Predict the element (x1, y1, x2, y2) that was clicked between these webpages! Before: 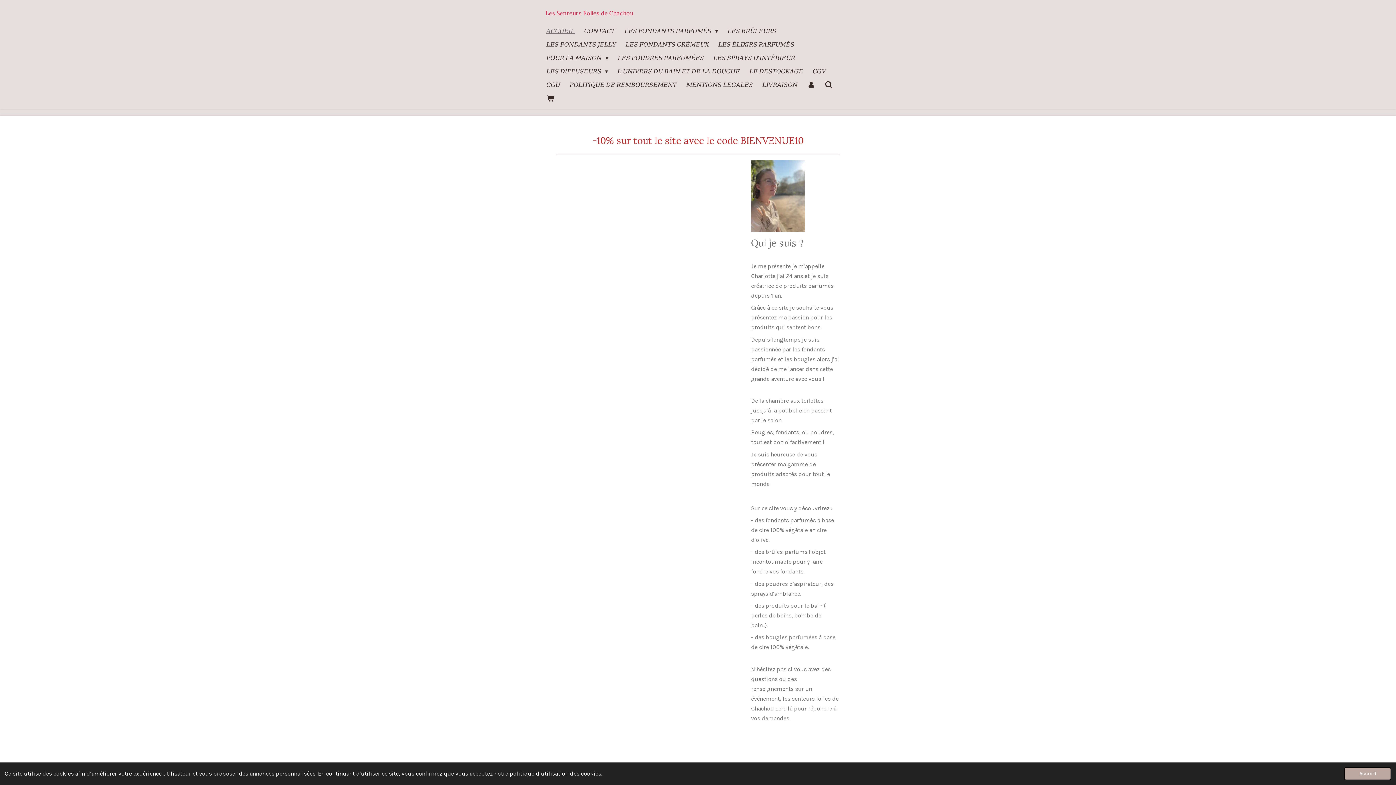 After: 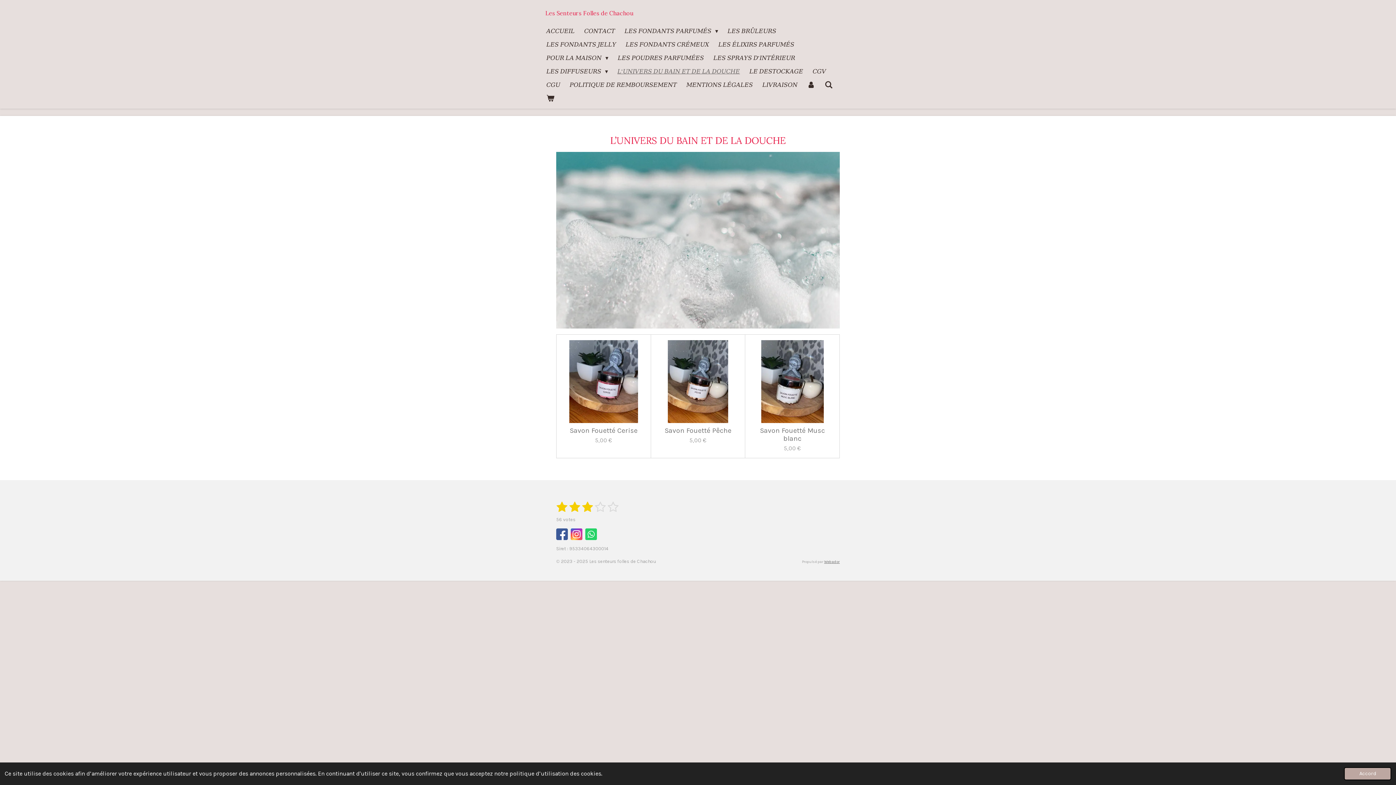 Action: bbox: (612, 64, 744, 78) label: 𝐿’𝑈𝑁𝐼𝑉𝐸𝑅𝑆 𝐷𝑈 𝐵𝐴𝐼𝑁 𝐸𝑇 𝐷𝐸 𝐿𝐴 𝐷𝑂𝑈𝐶𝐻𝐸